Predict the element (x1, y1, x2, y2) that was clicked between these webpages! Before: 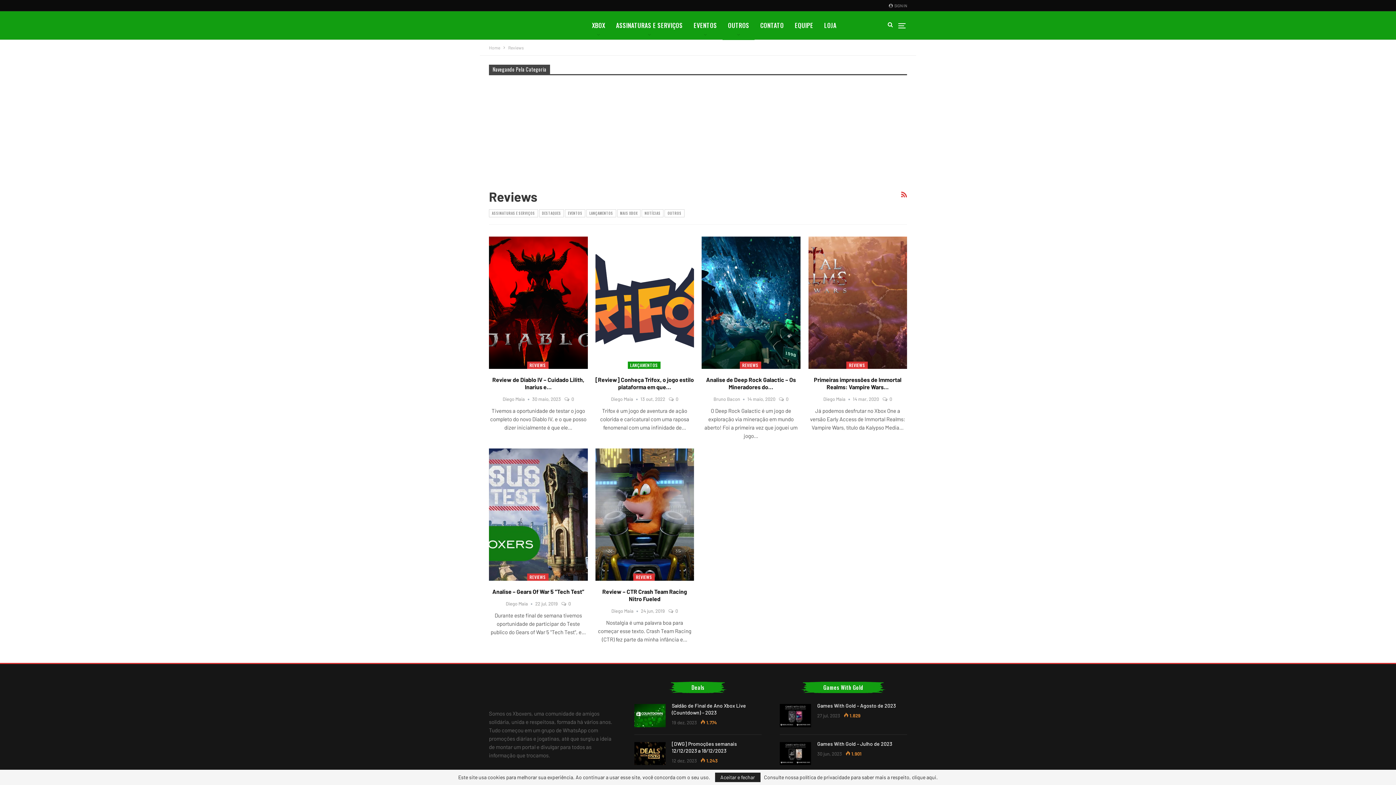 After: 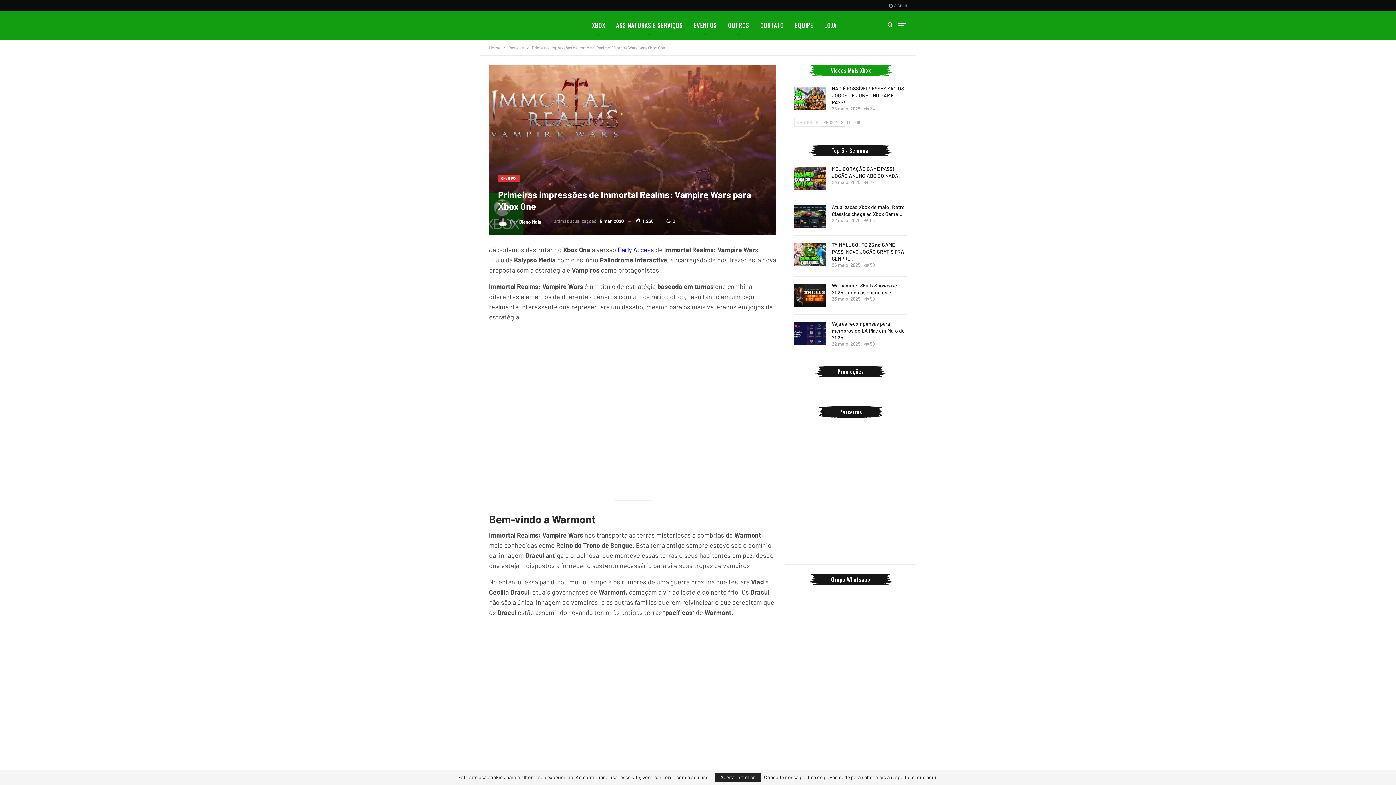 Action: bbox: (882, 396, 892, 402) label:  0